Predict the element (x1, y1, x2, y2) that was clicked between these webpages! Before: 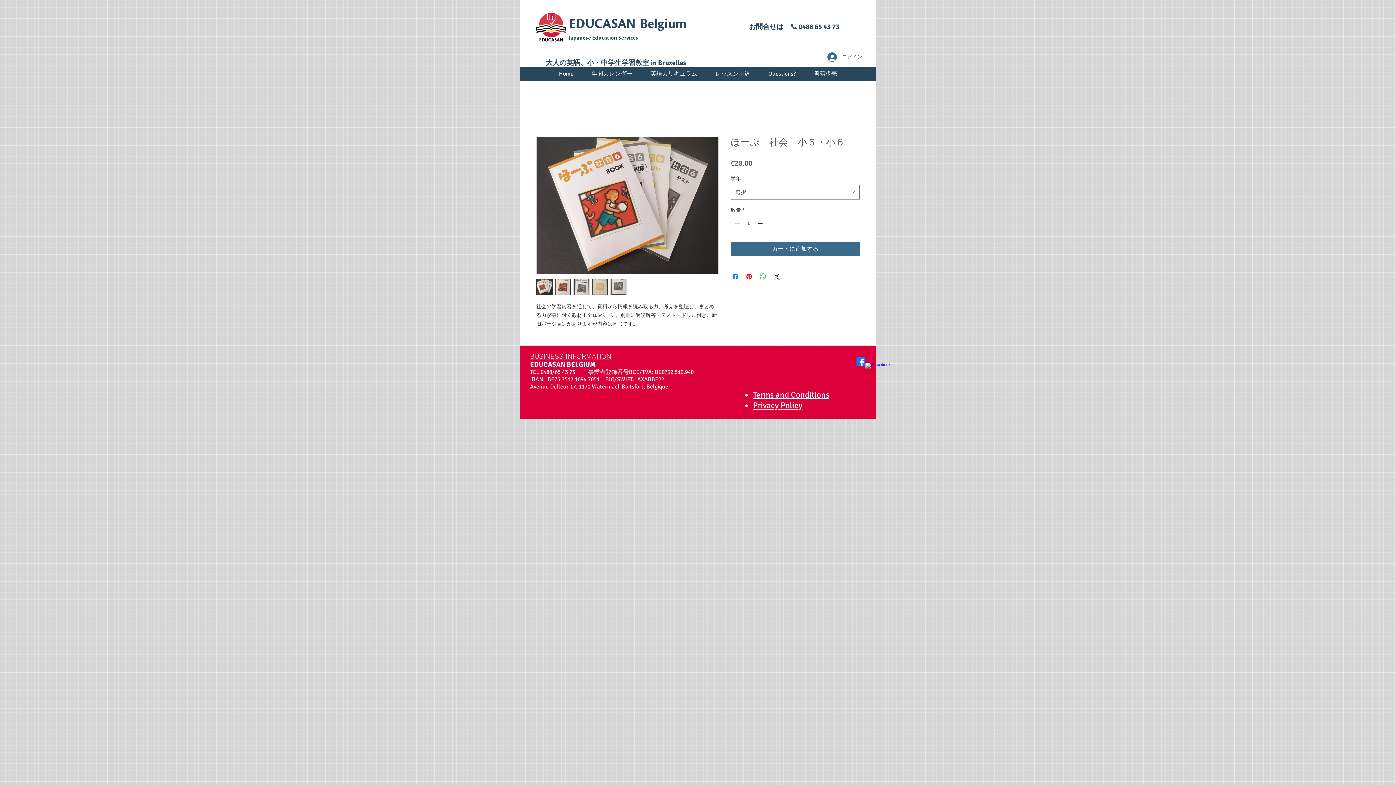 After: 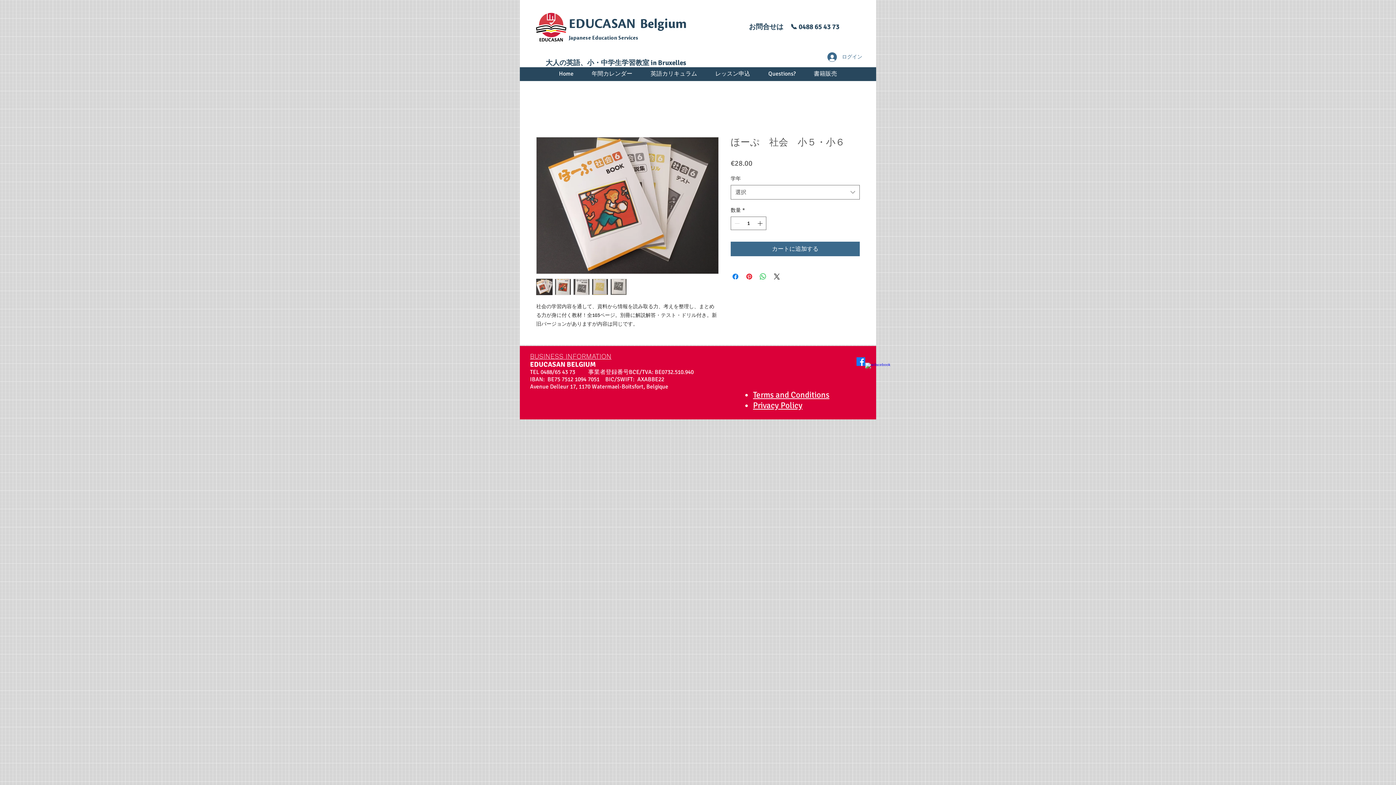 Action: bbox: (536, 278, 552, 295)